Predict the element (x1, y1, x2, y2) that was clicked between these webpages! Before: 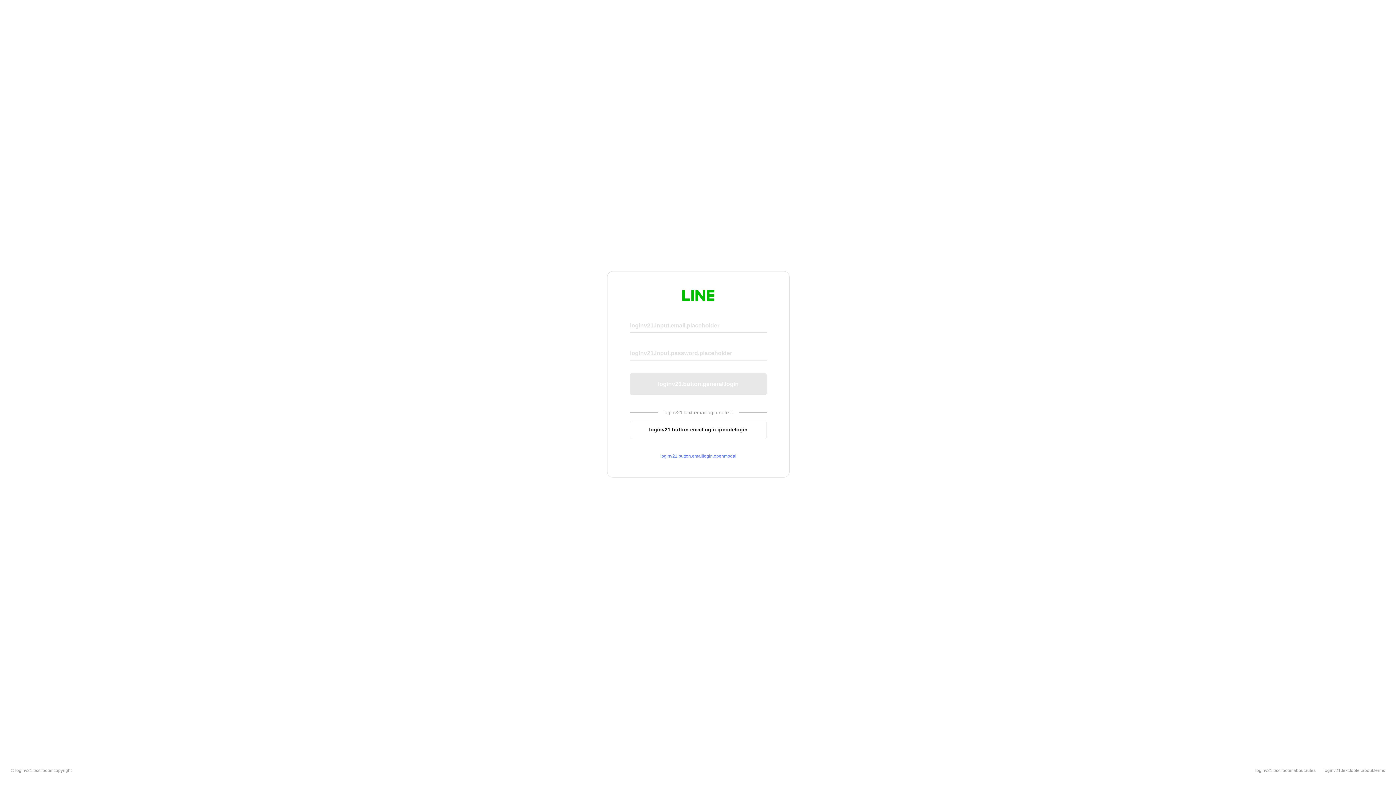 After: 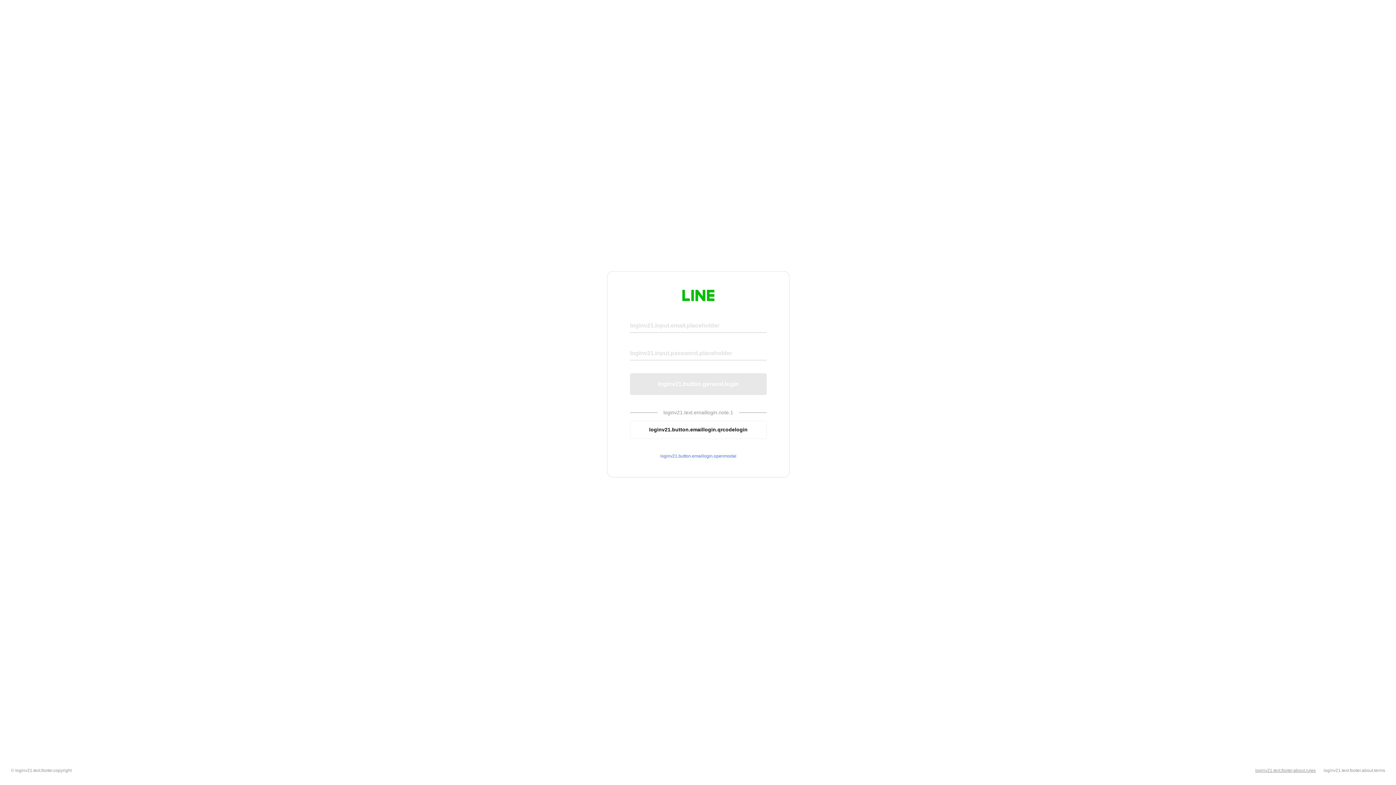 Action: label: loginv21.text.footer.about.rules bbox: (1255, 768, 1316, 773)